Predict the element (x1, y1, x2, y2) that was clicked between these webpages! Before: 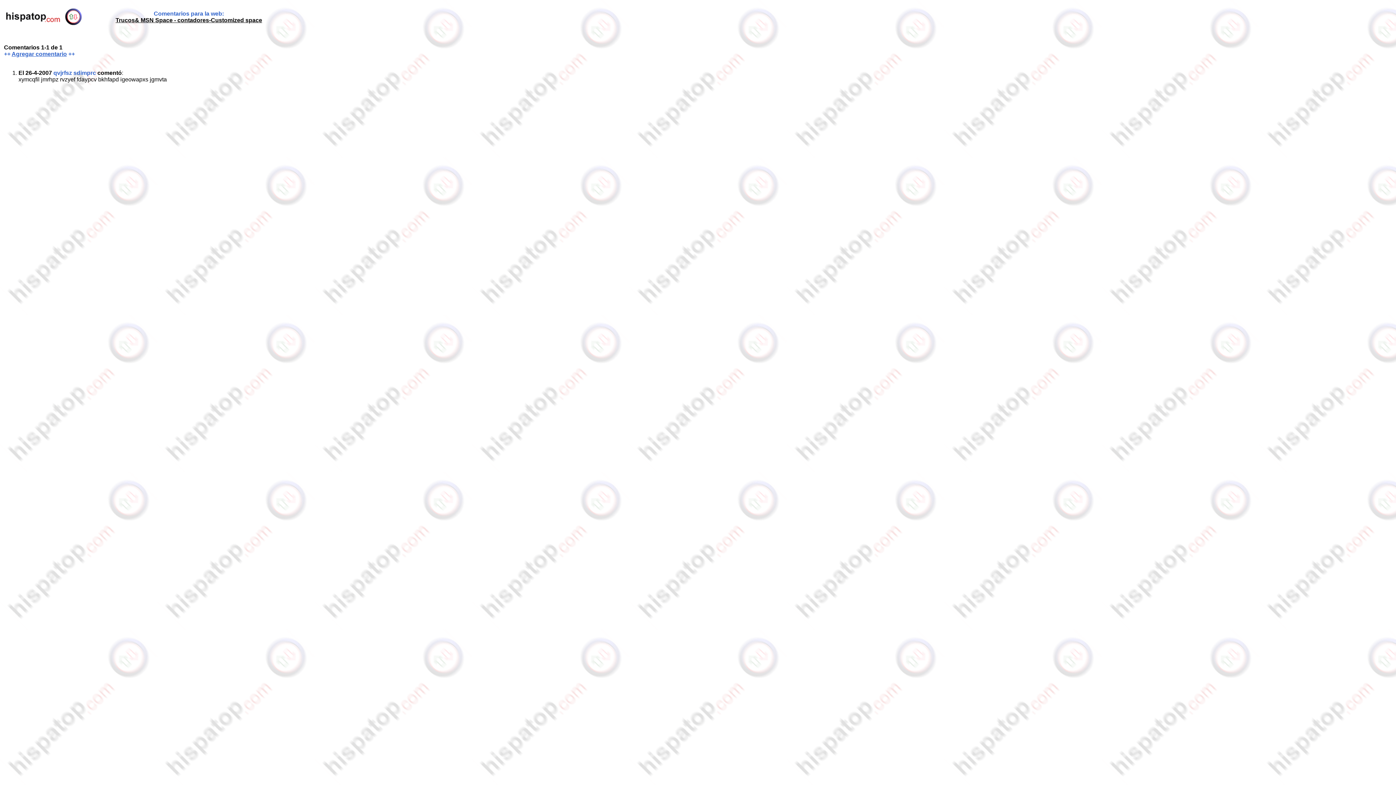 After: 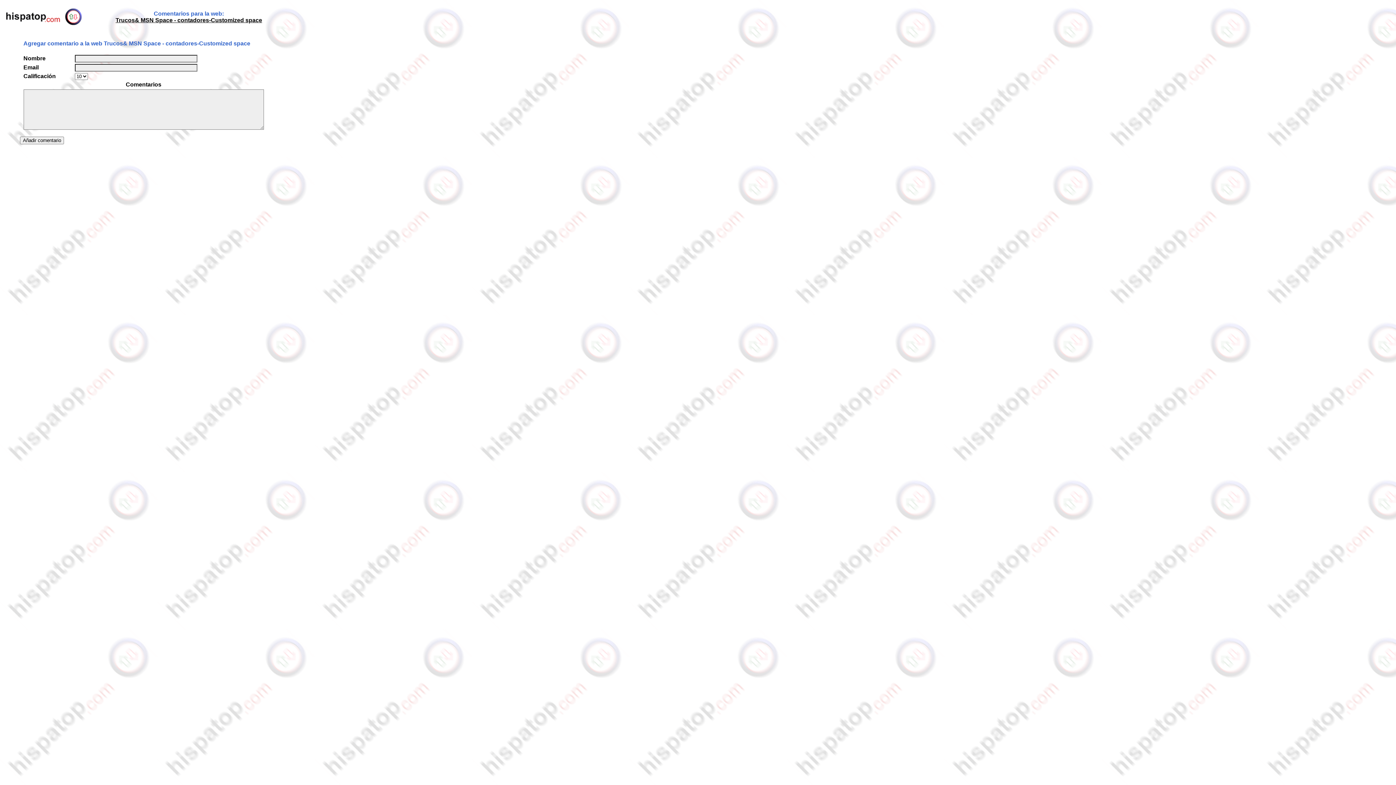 Action: label: Agregar comentario bbox: (11, 50, 66, 57)